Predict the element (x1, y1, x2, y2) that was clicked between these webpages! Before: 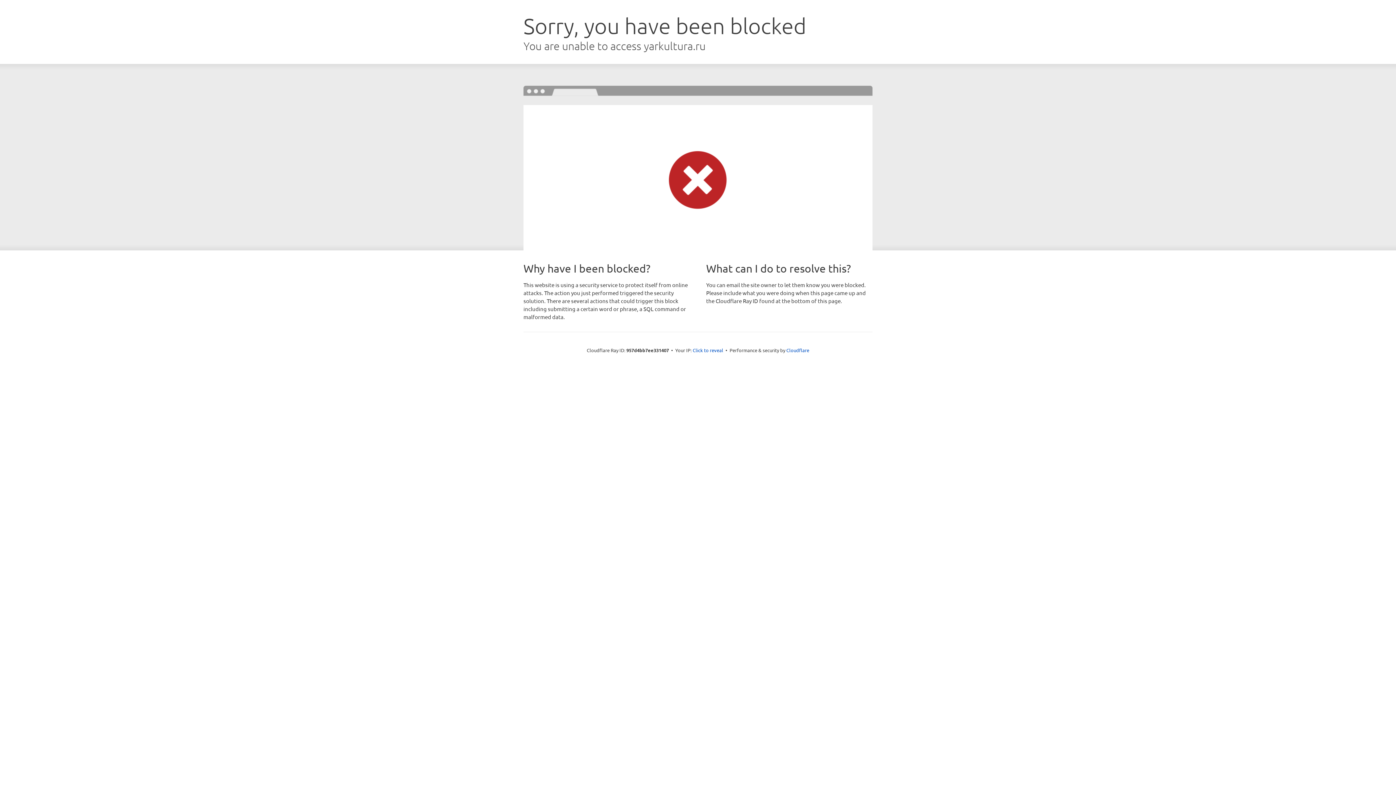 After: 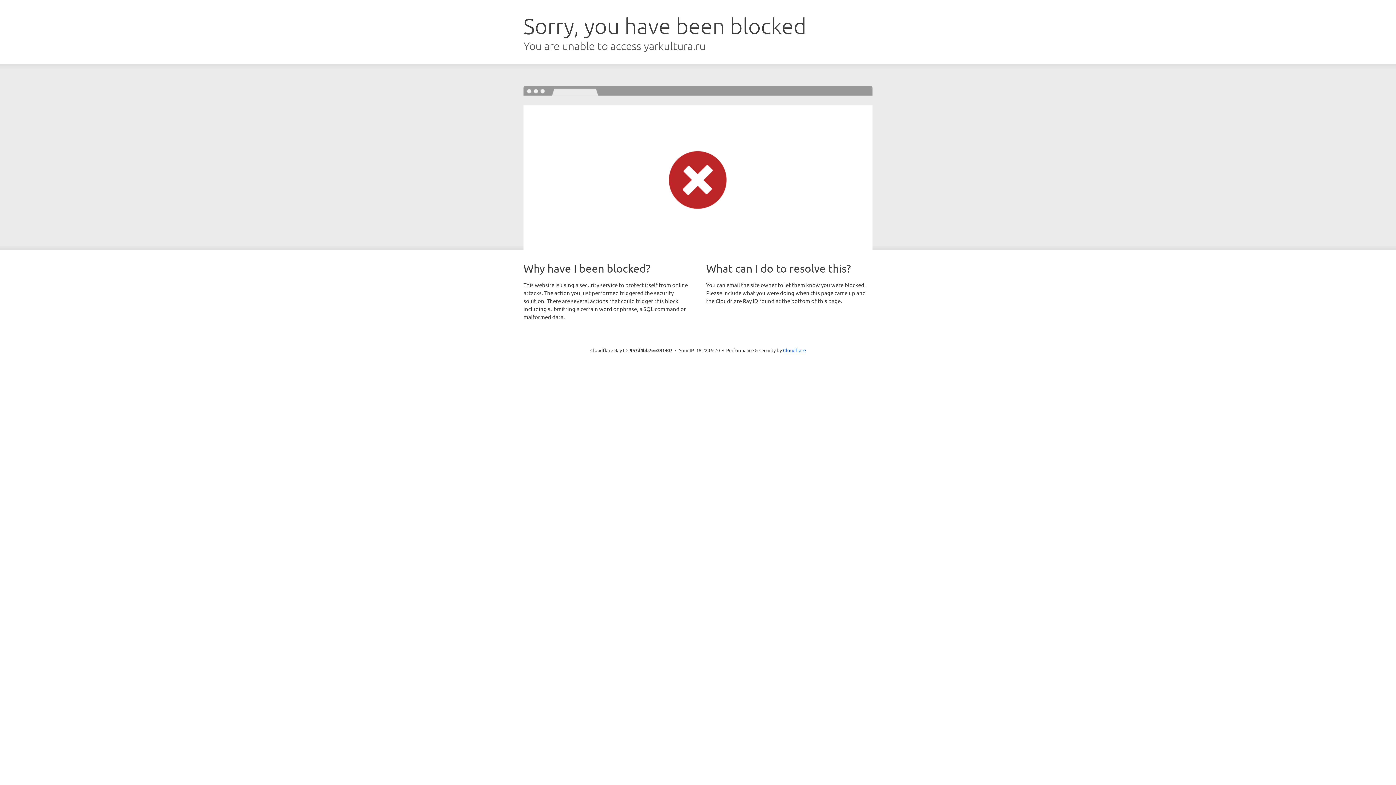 Action: label: Click to reveal bbox: (692, 346, 723, 353)